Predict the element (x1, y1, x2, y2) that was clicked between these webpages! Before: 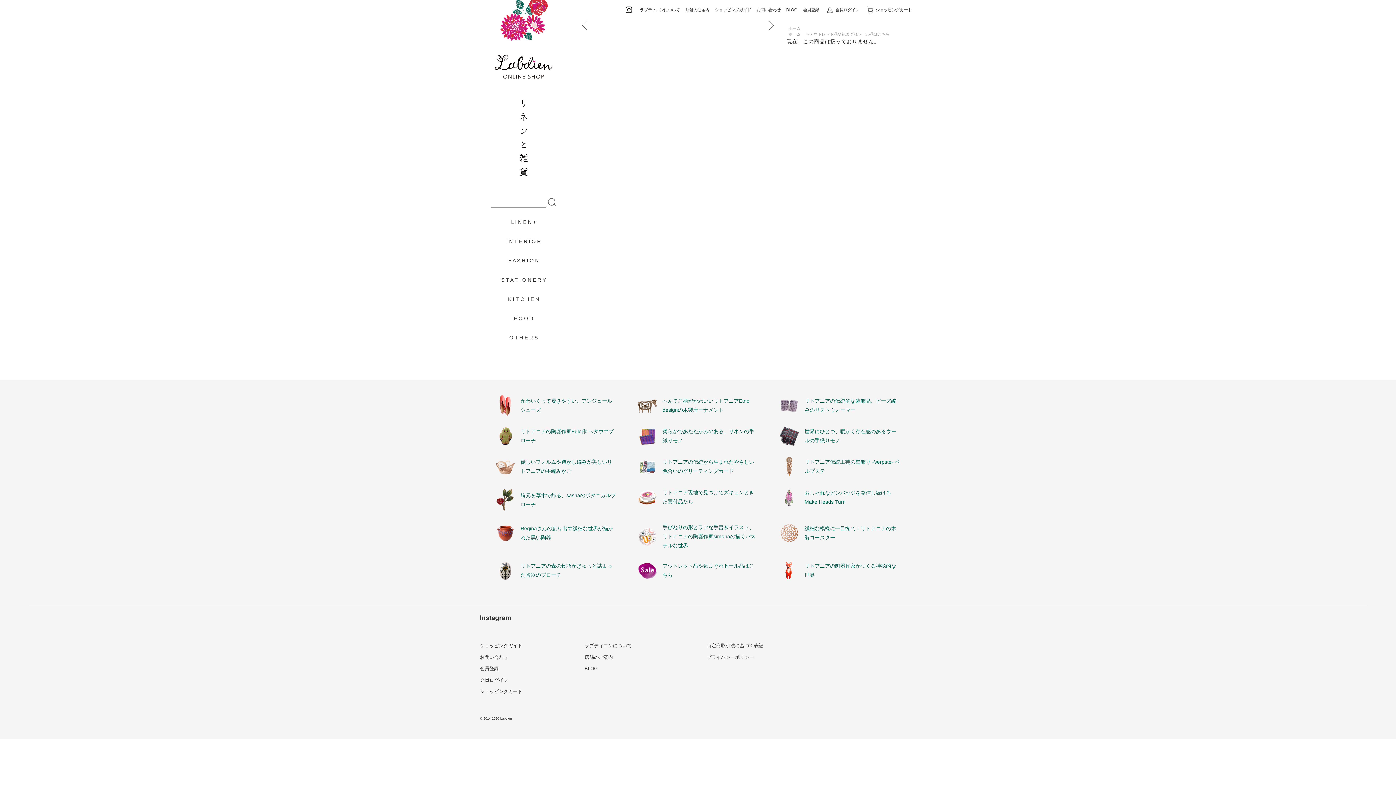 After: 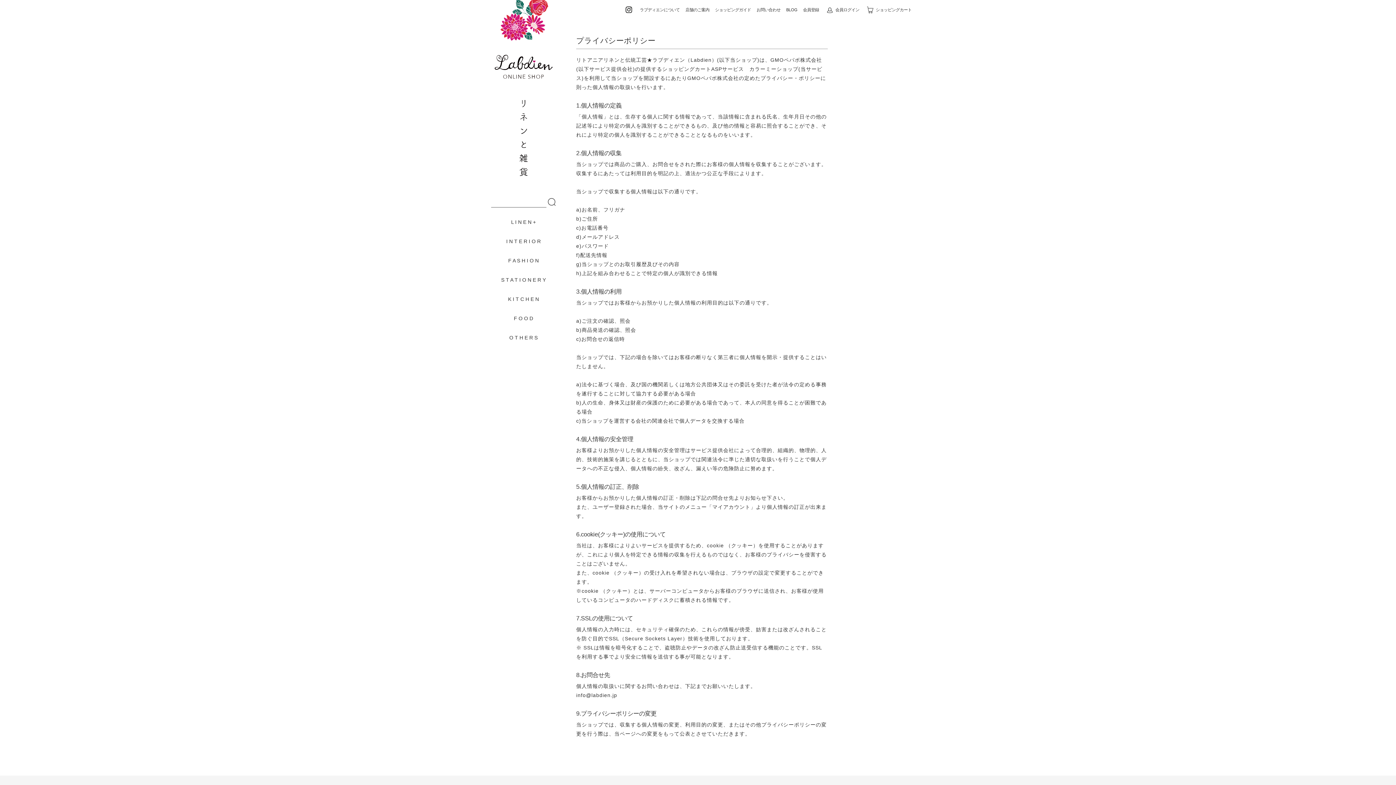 Action: label: プライバシーポリシー bbox: (706, 654, 754, 660)